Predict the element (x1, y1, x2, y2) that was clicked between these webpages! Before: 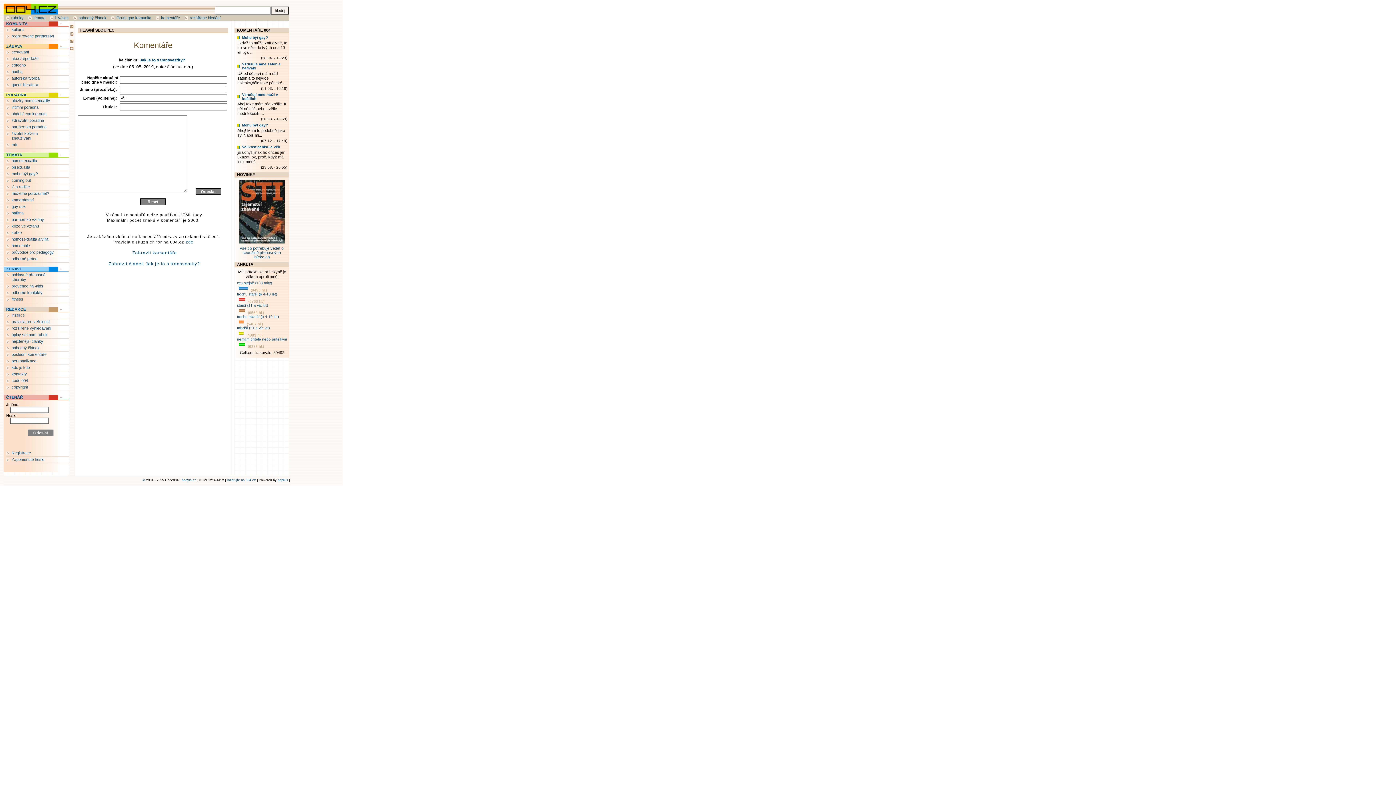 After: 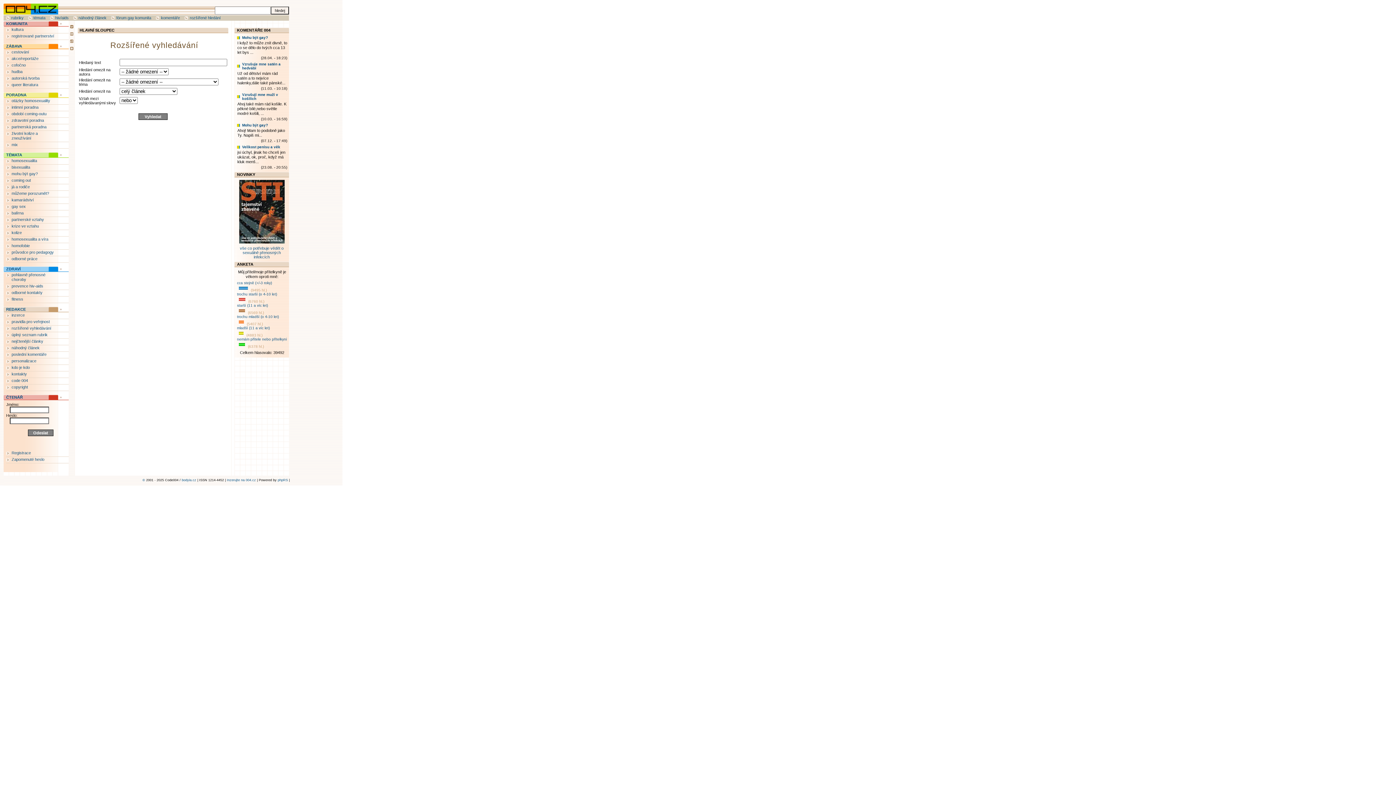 Action: label: rozšířené hledání bbox: (184, 15, 220, 20)